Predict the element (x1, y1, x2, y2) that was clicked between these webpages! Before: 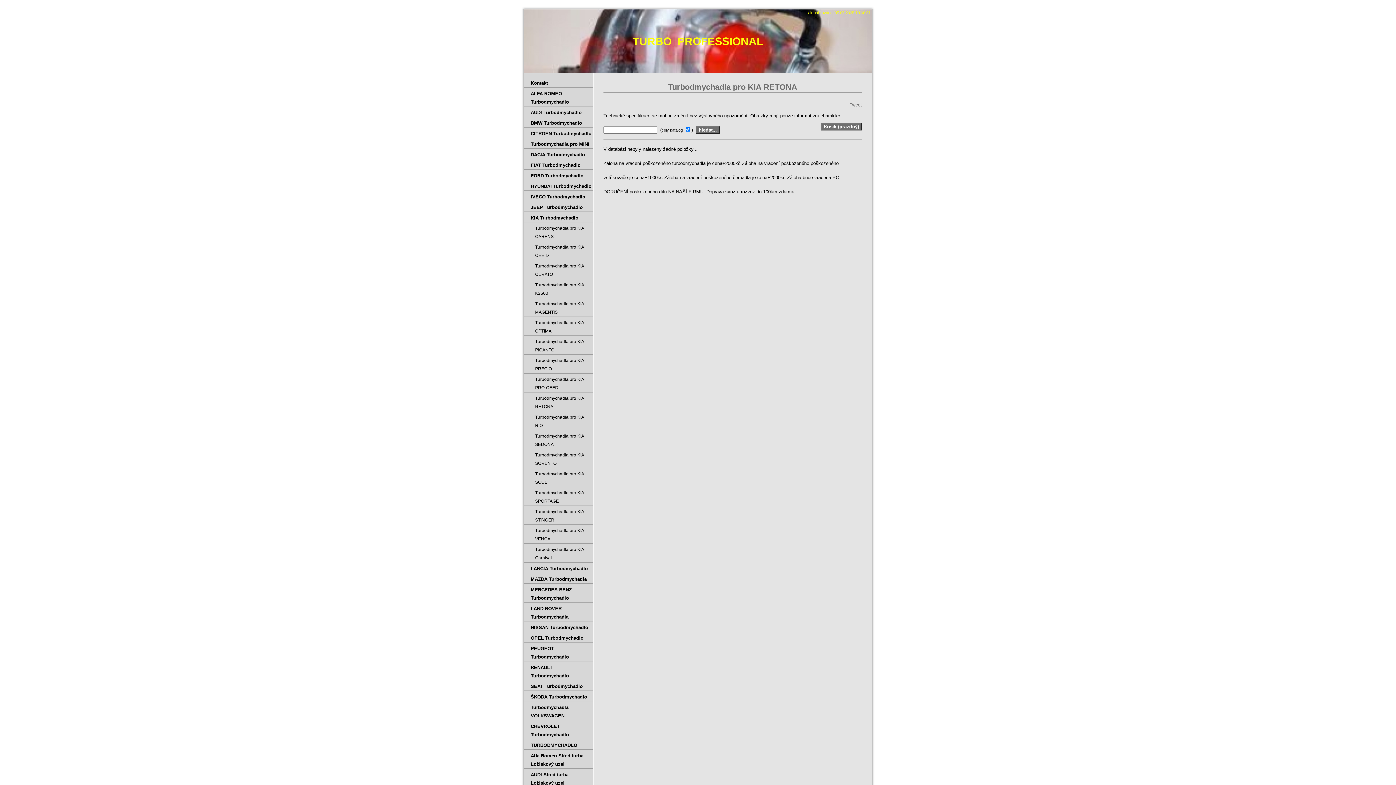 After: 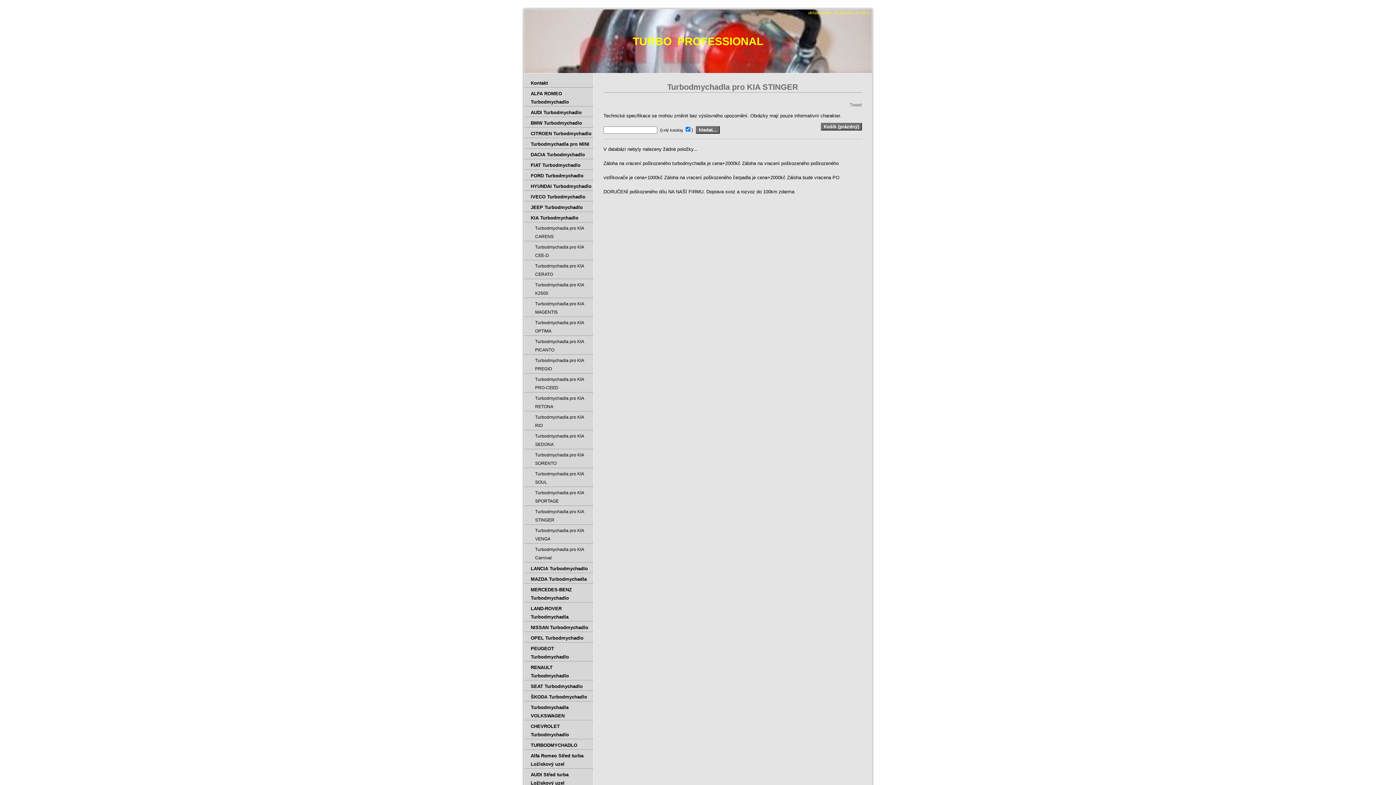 Action: bbox: (524, 506, 593, 525) label: Turbodmychadla pro KIA STINGER